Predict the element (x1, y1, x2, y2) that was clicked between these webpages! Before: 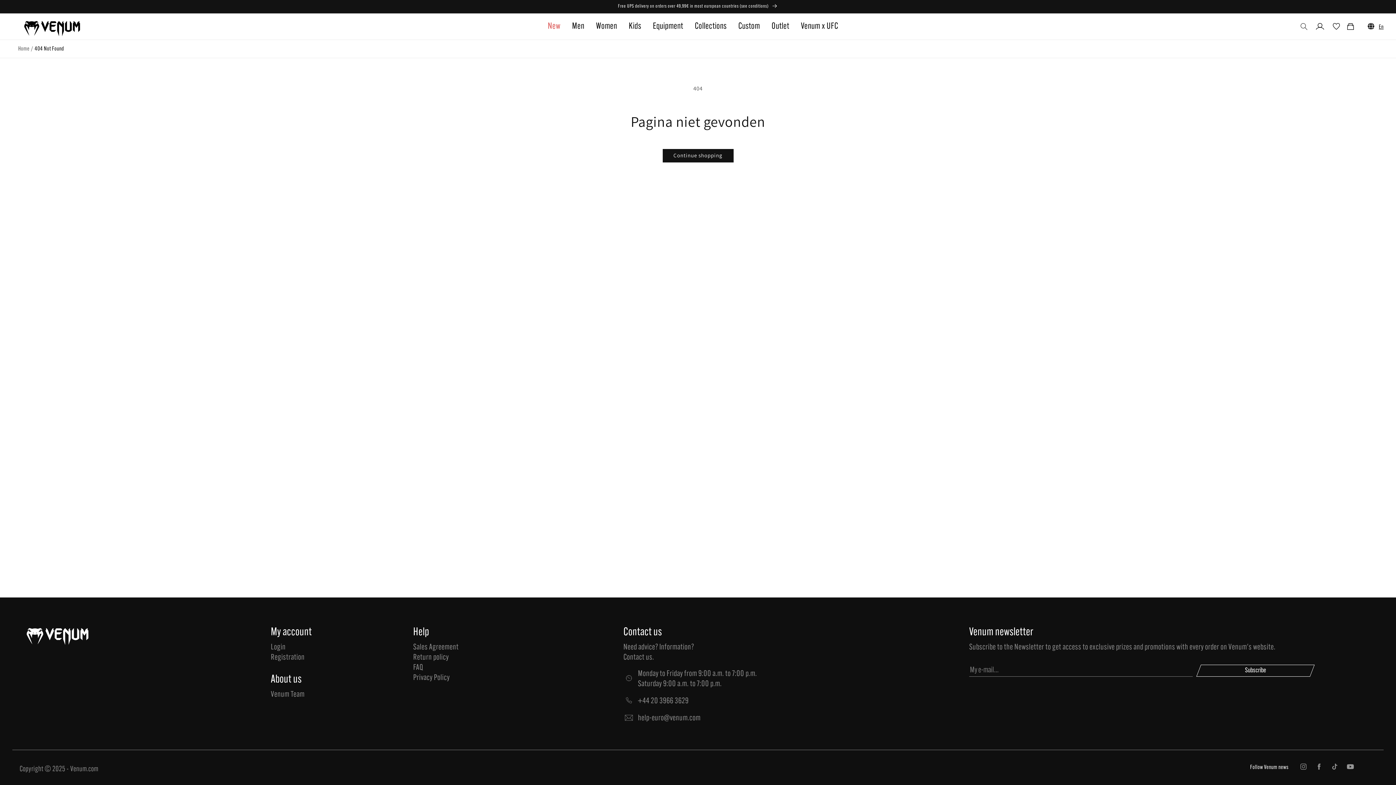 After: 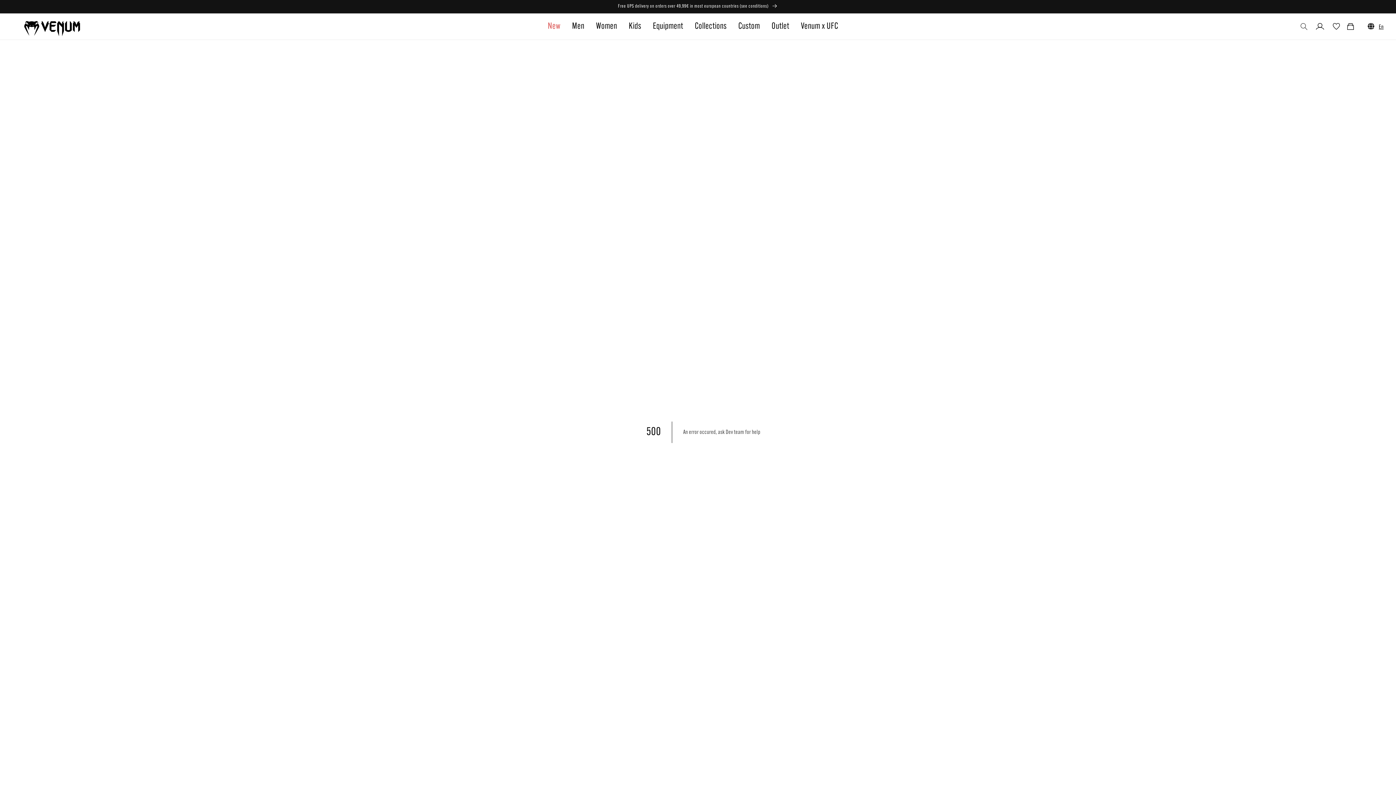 Action: label: En bbox: (1379, 22, 1384, 30)